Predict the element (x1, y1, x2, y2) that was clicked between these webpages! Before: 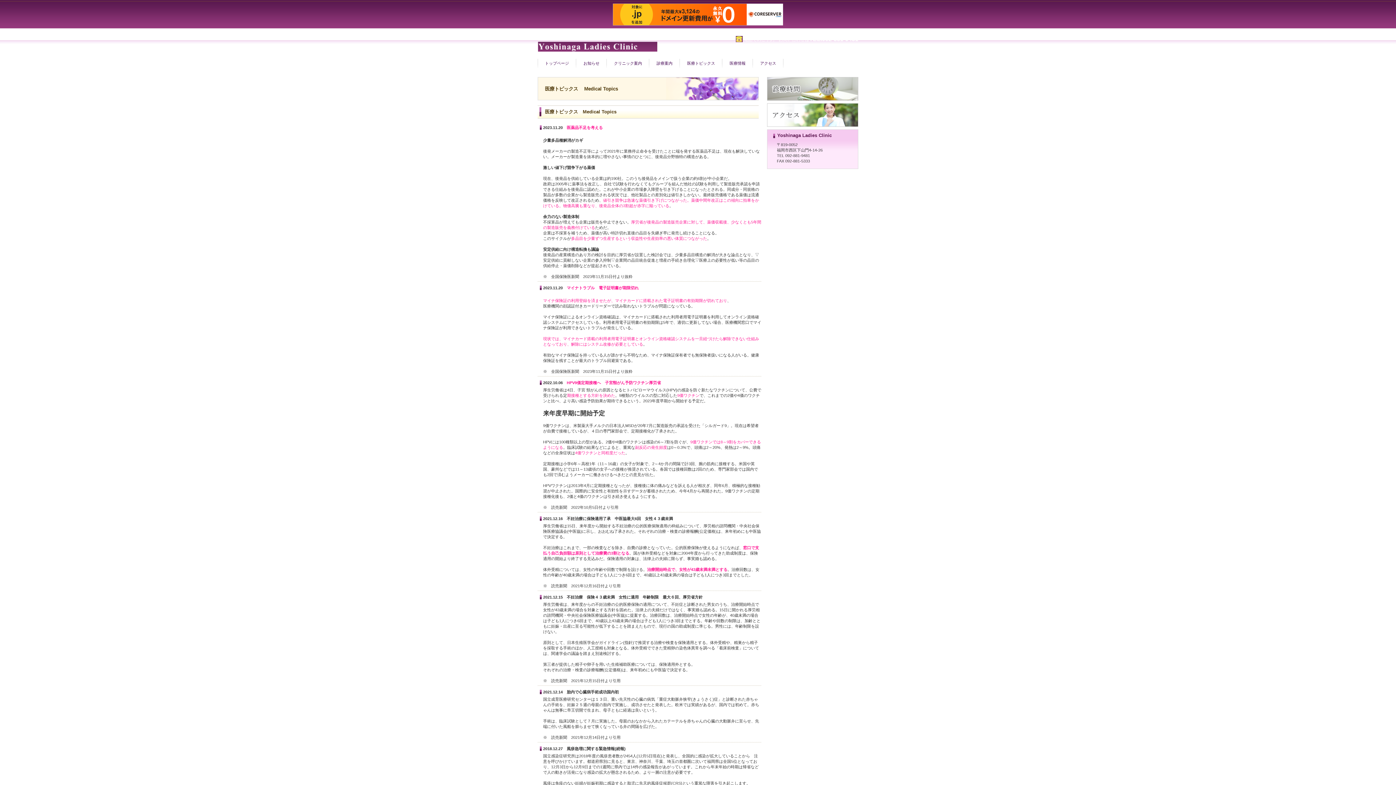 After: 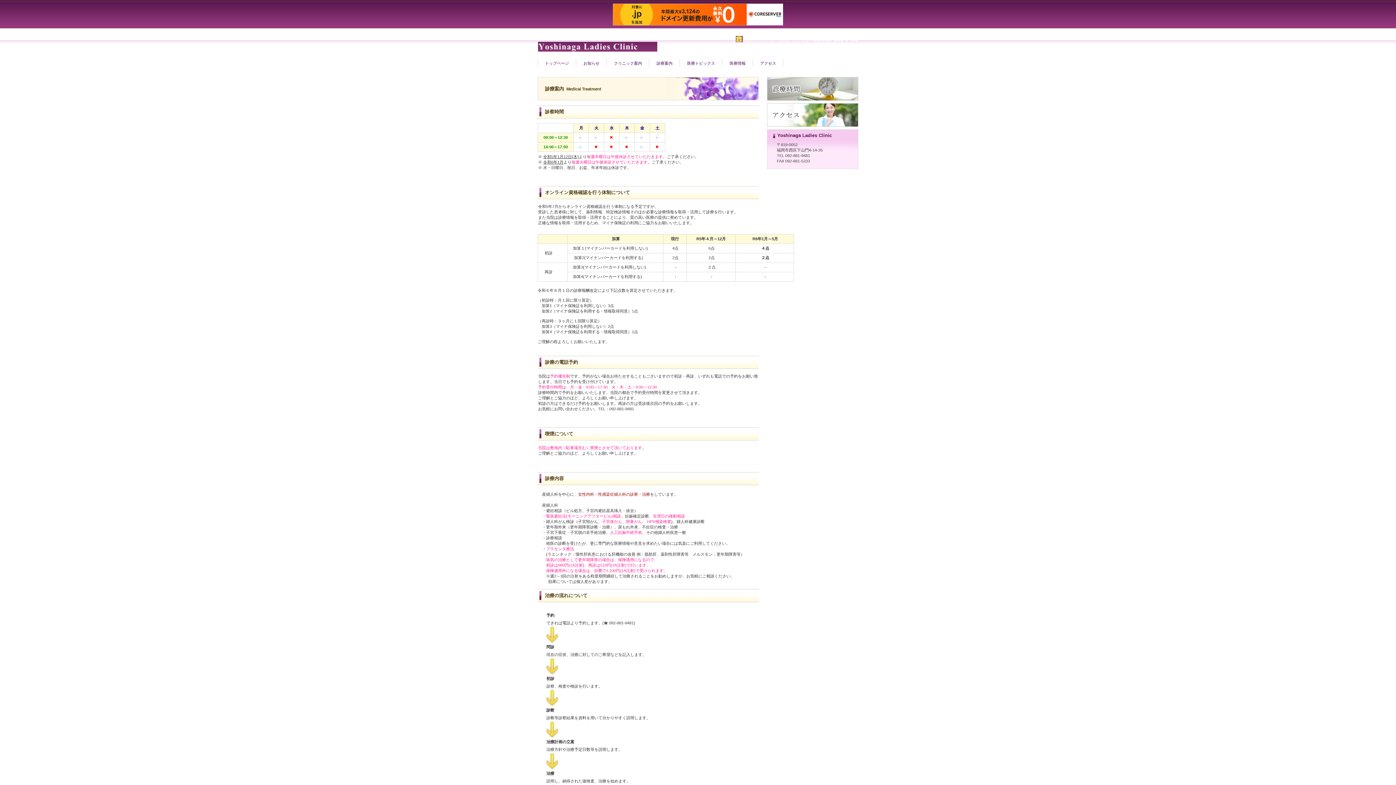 Action: label: 診療案内 bbox: (649, 57, 680, 69)